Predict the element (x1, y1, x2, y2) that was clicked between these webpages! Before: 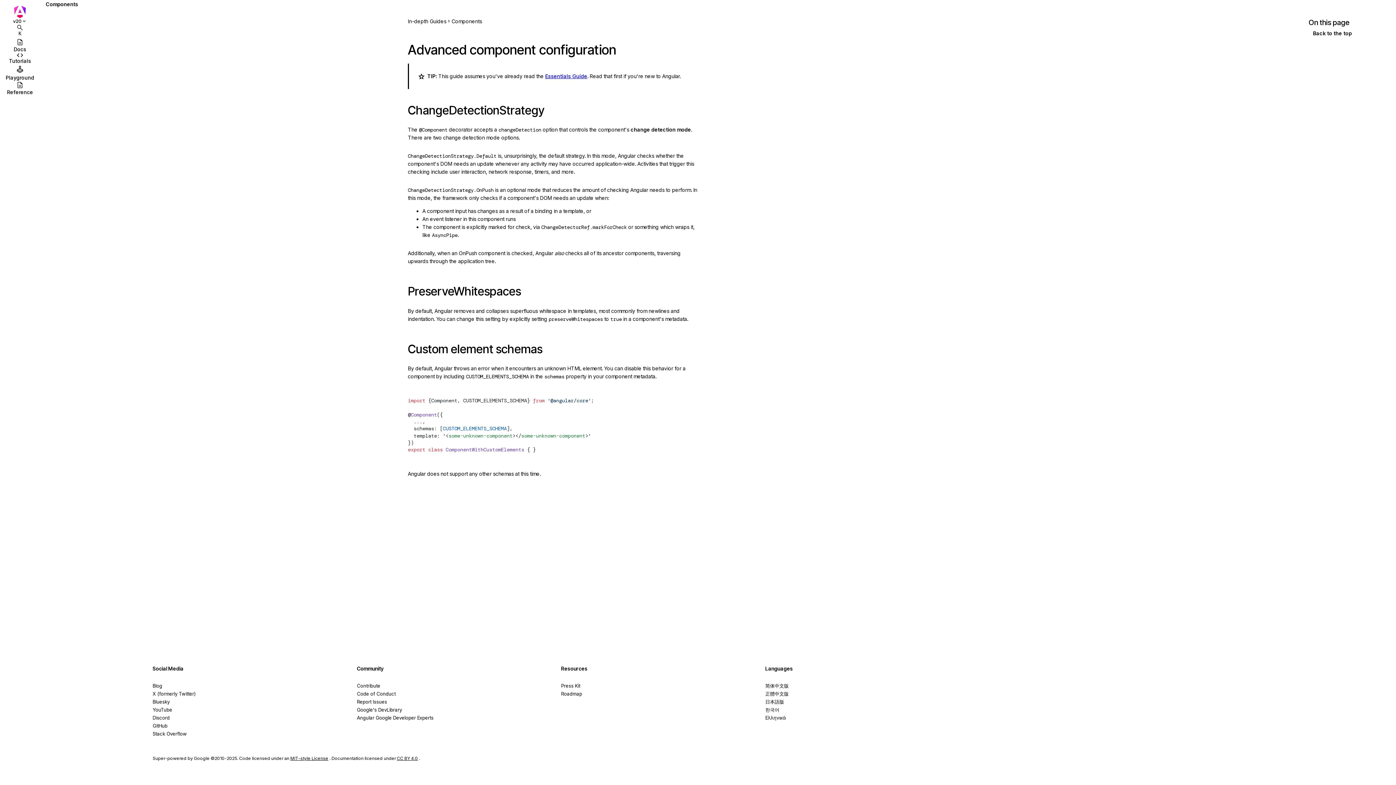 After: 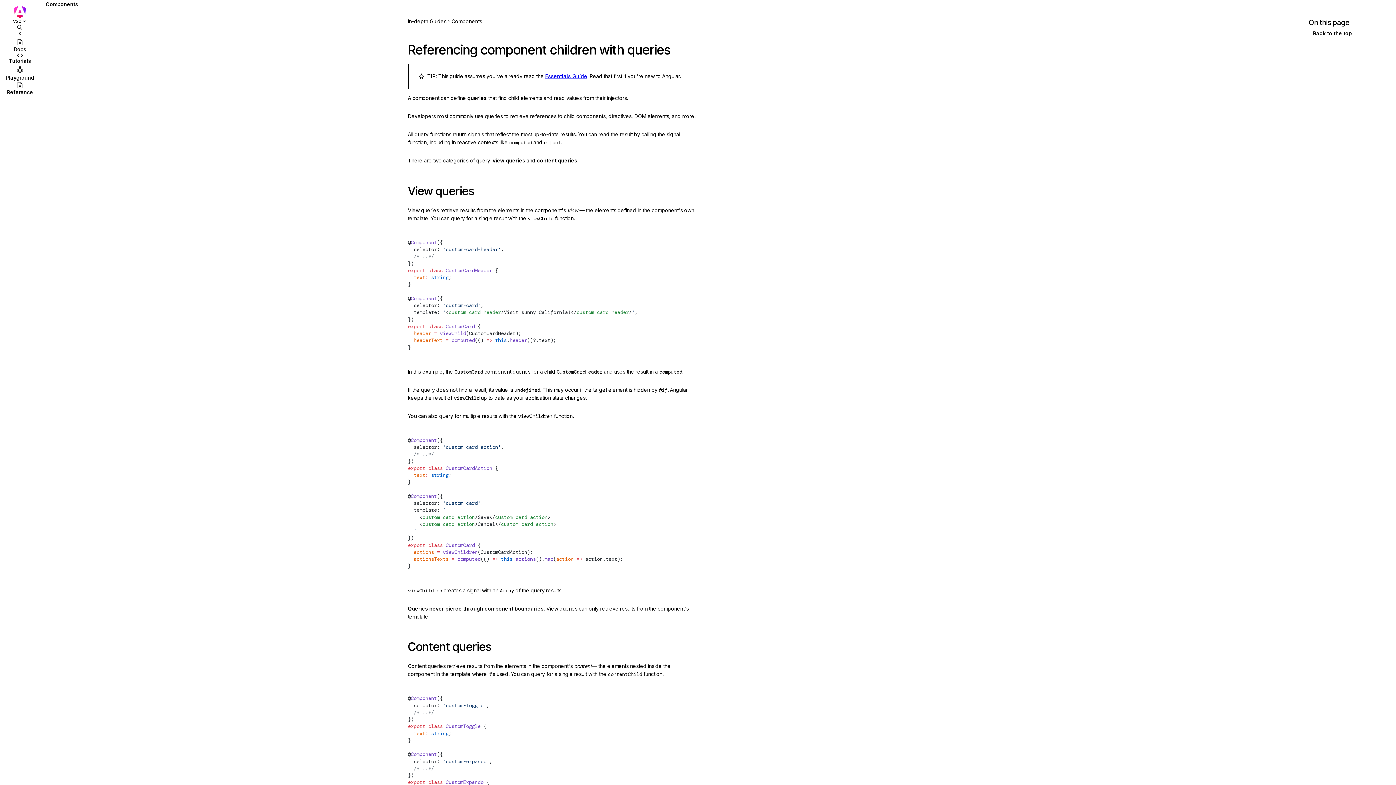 Action: label: Referencing component children with queries bbox: (45, 135, 134, 157)